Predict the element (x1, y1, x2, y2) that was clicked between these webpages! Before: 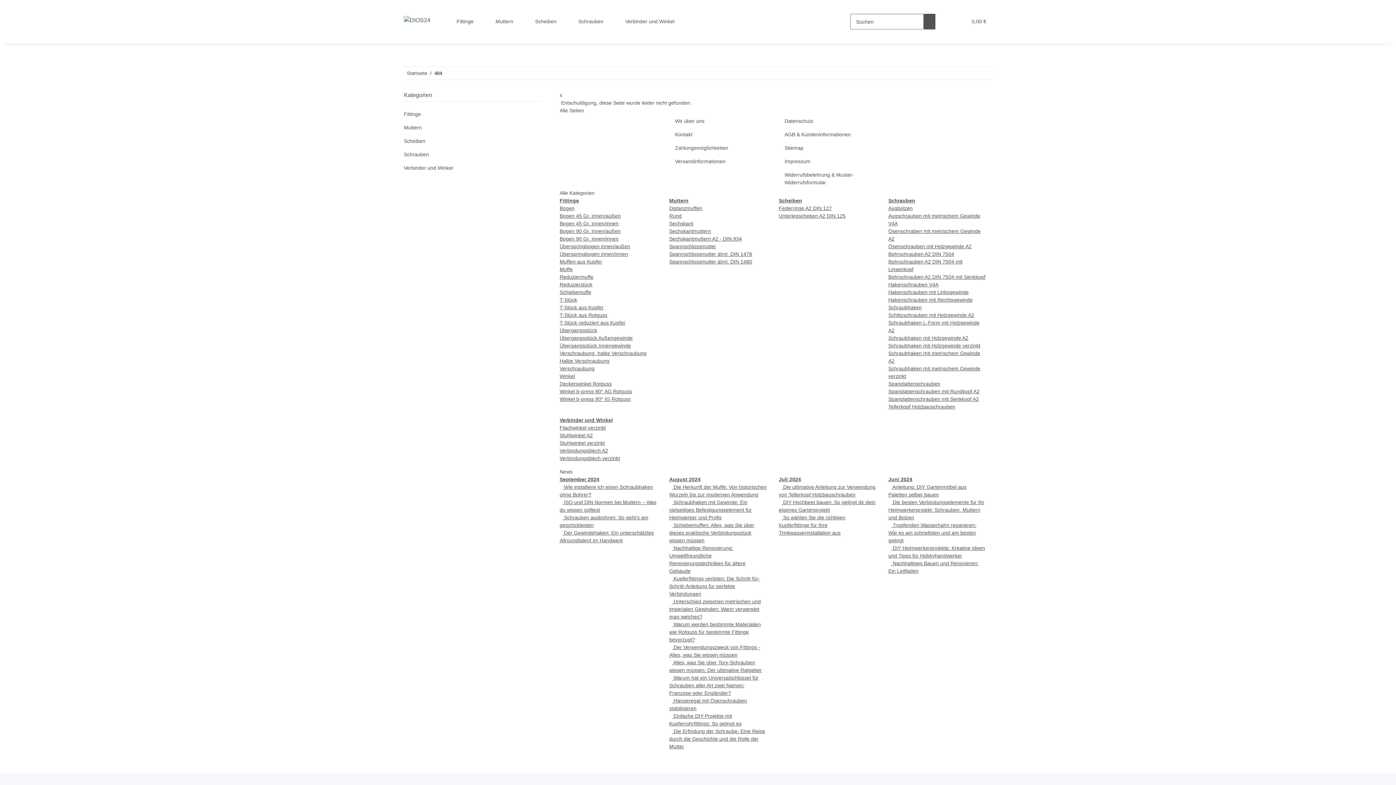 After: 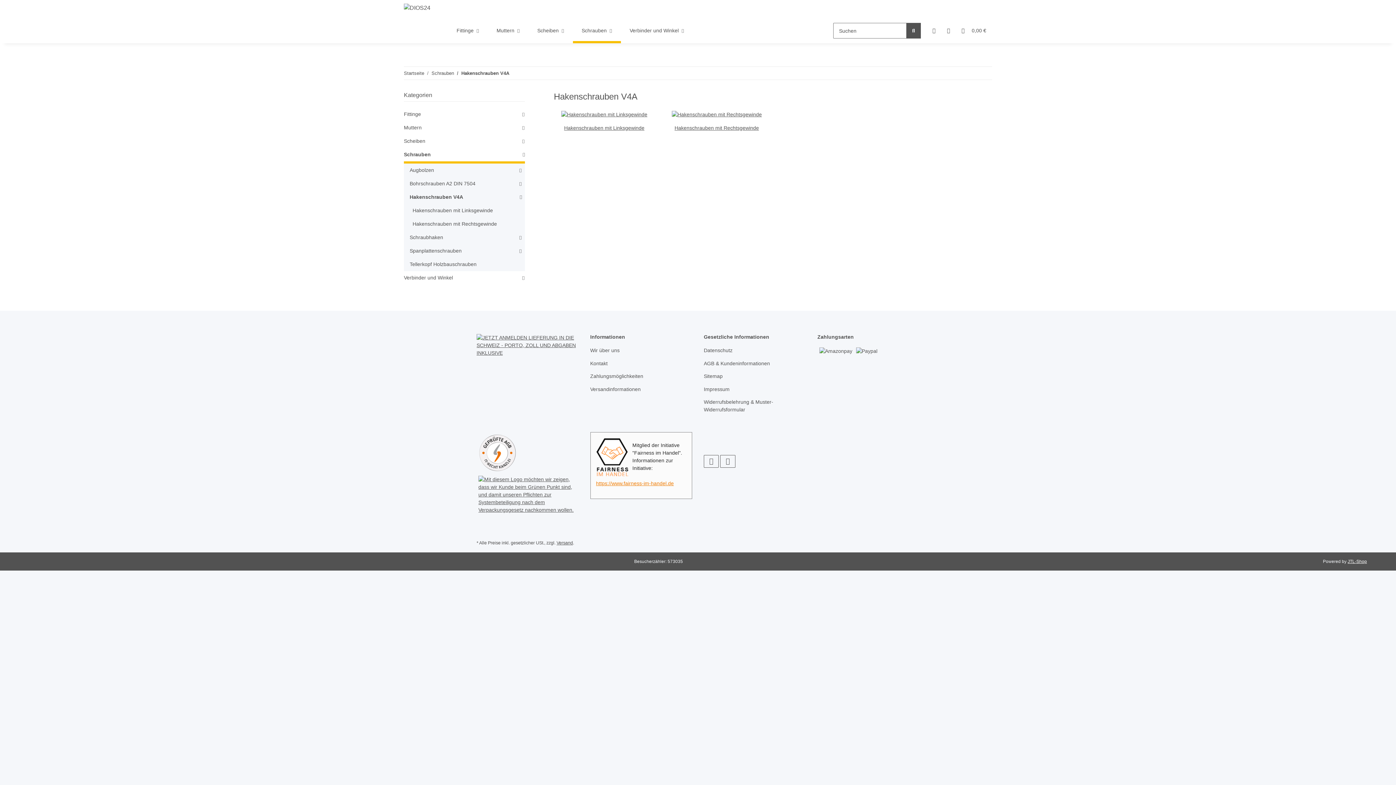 Action: bbox: (888, 281, 938, 287) label: Hakenschrauben V4A